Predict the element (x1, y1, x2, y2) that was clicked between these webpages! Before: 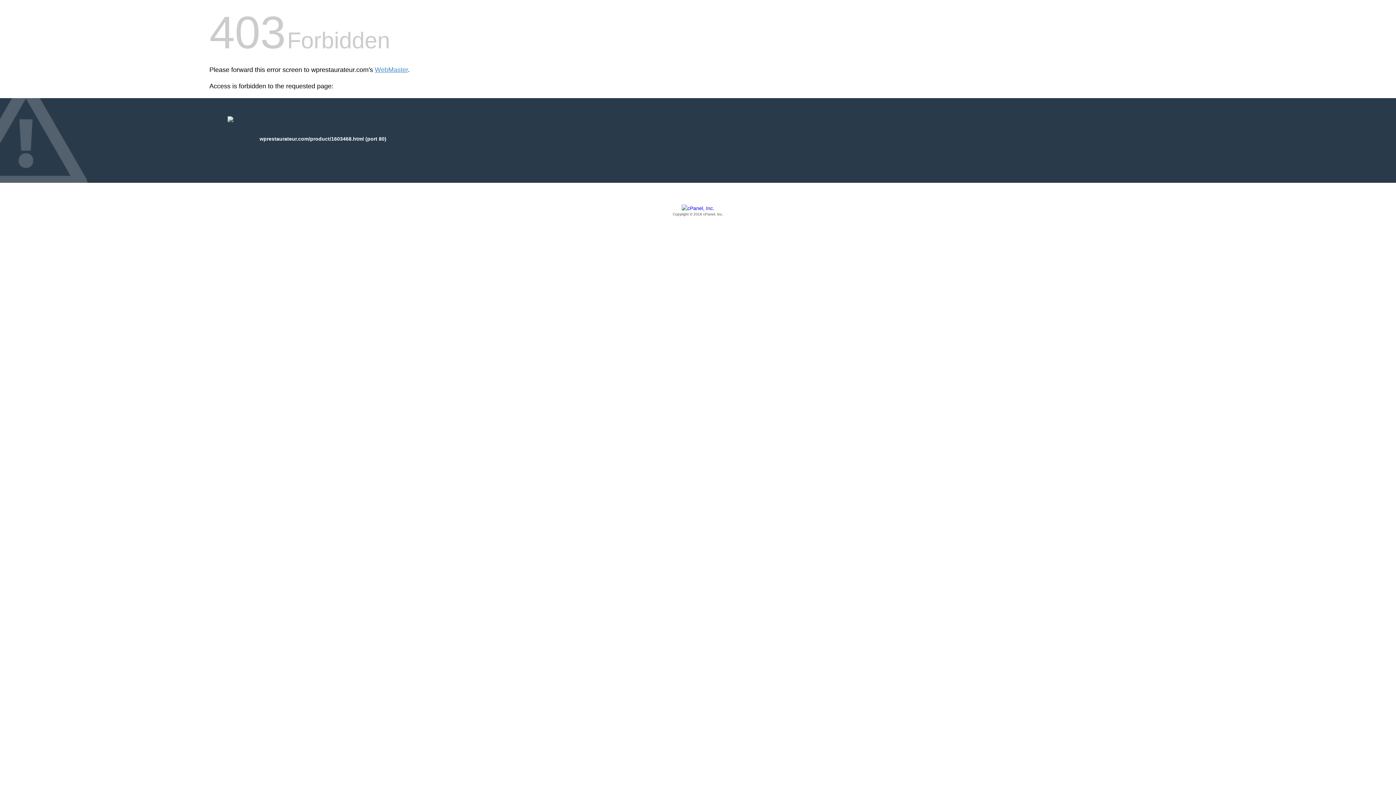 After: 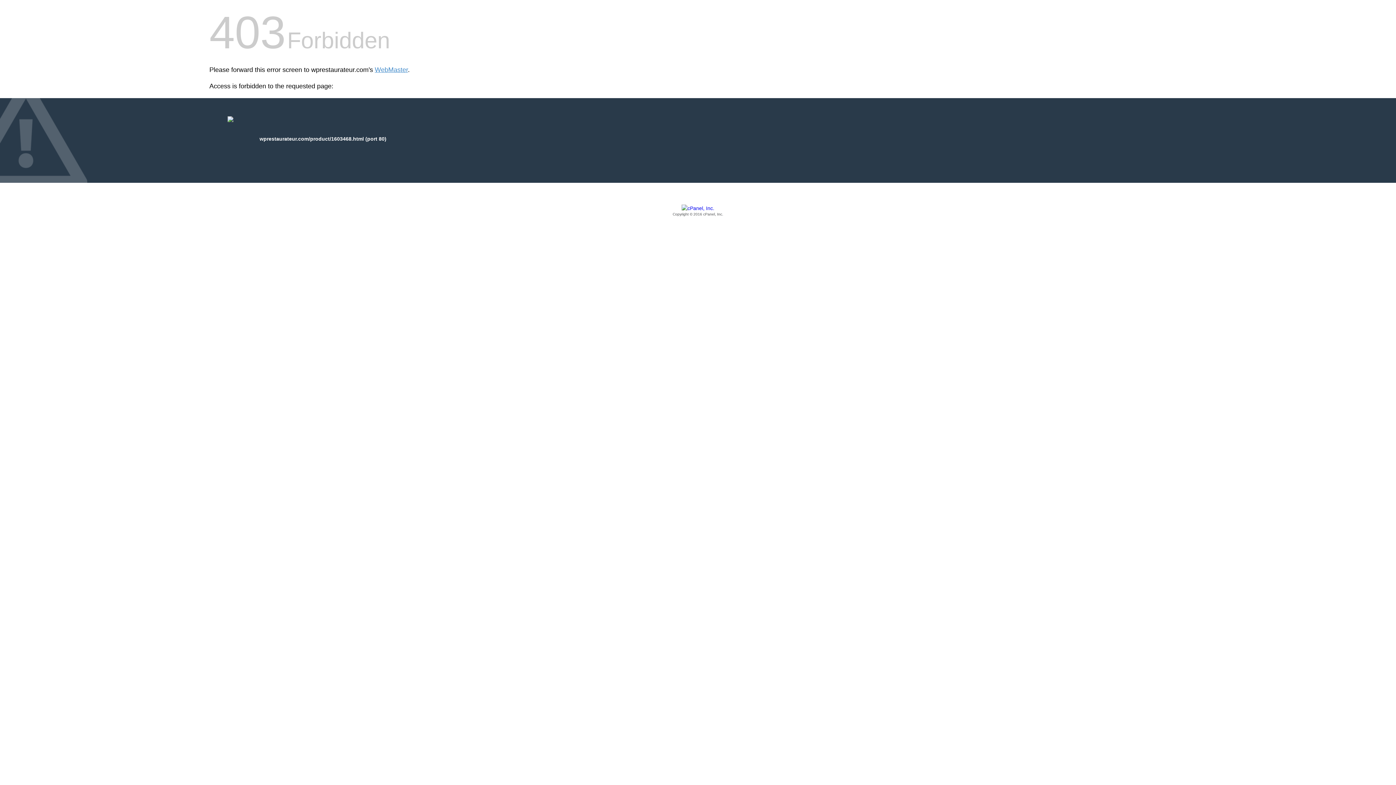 Action: label: Copyright © 2016 cPanel, Inc. bbox: (209, 205, 1186, 217)